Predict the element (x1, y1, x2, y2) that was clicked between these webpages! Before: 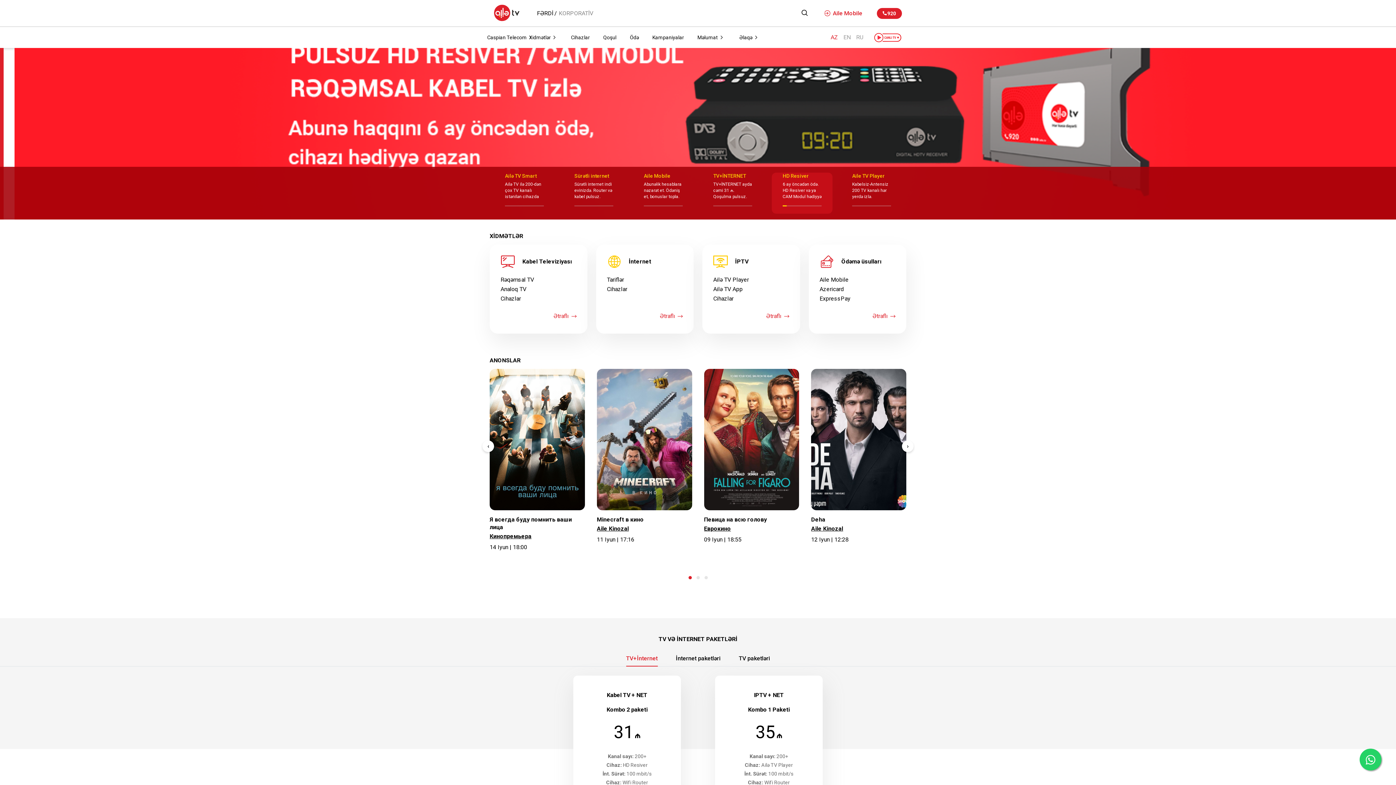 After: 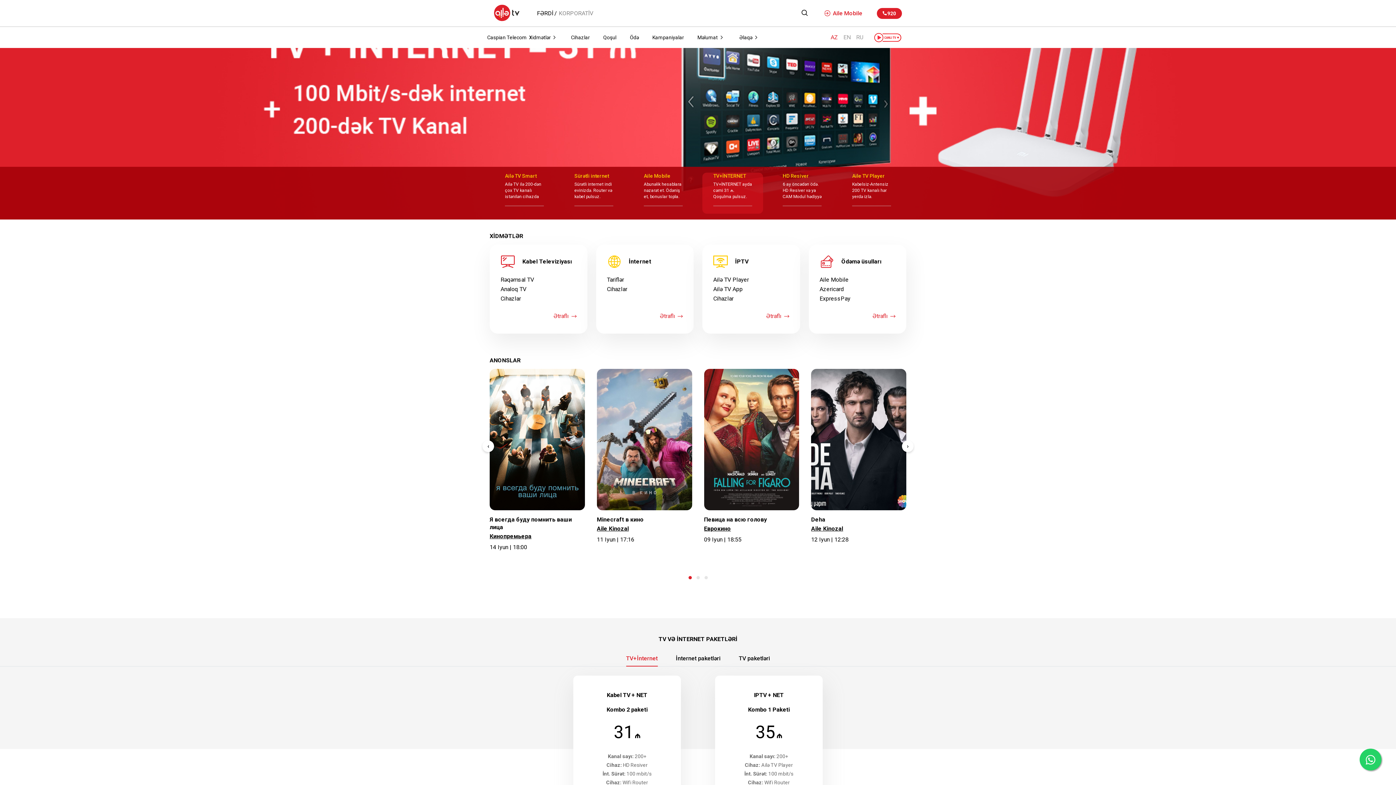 Action: bbox: (702, 172, 763, 213) label: TV+İNTERNET
TV+İNTERNET ayda cəmi 31 ₼. Qoşulma pulsuz.